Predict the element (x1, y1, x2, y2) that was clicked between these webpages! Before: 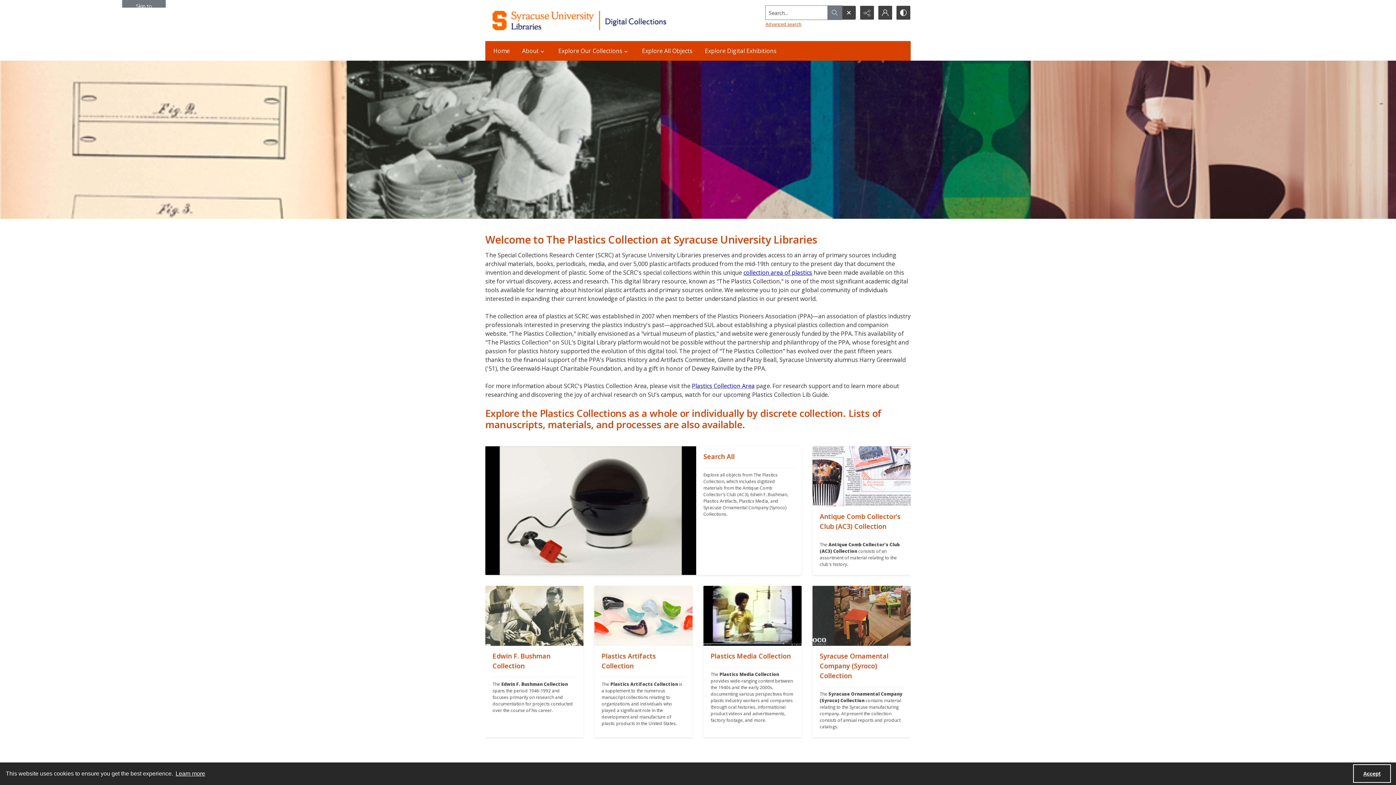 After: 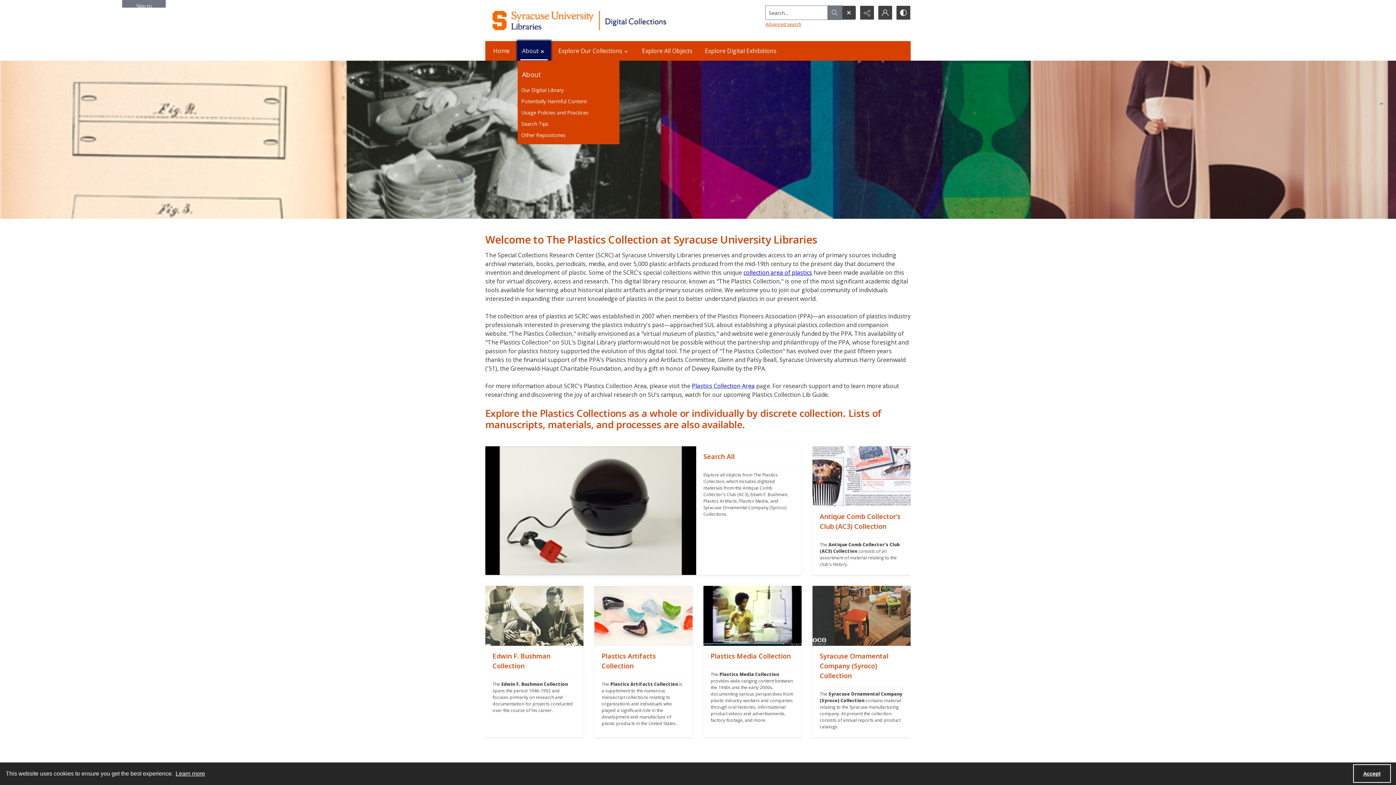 Action: label: About bbox: (517, 41, 550, 60)